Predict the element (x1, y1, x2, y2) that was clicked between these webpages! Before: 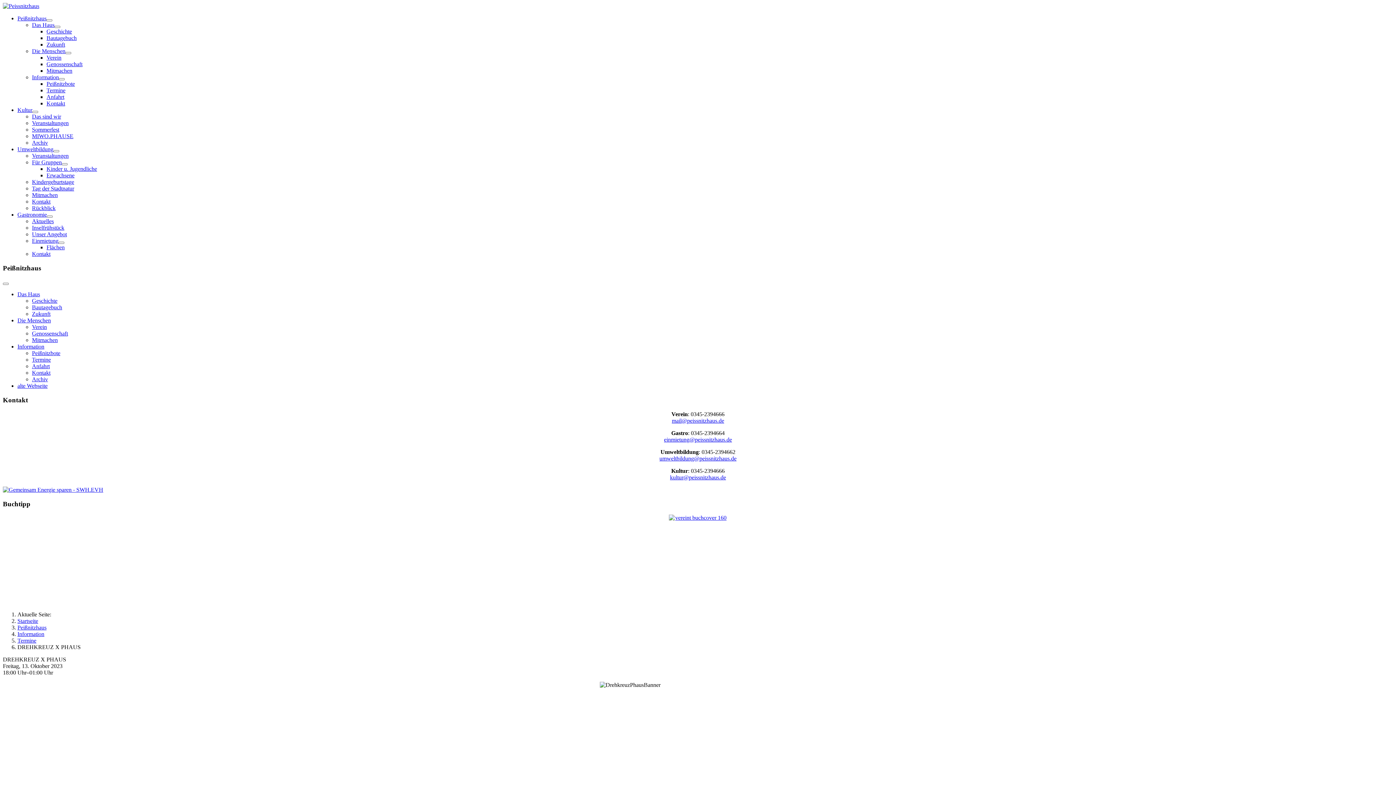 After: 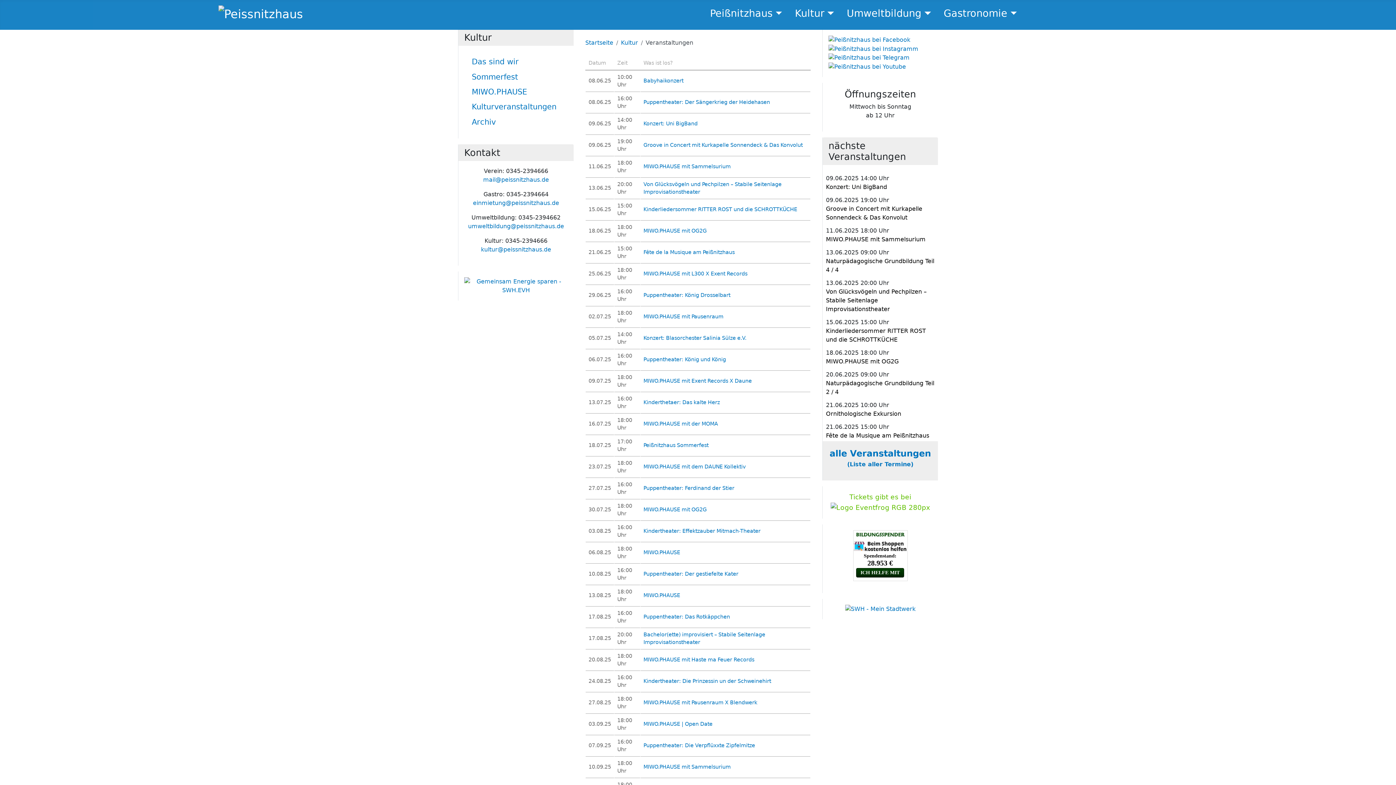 Action: label: Veranstaltungen bbox: (32, 120, 68, 126)